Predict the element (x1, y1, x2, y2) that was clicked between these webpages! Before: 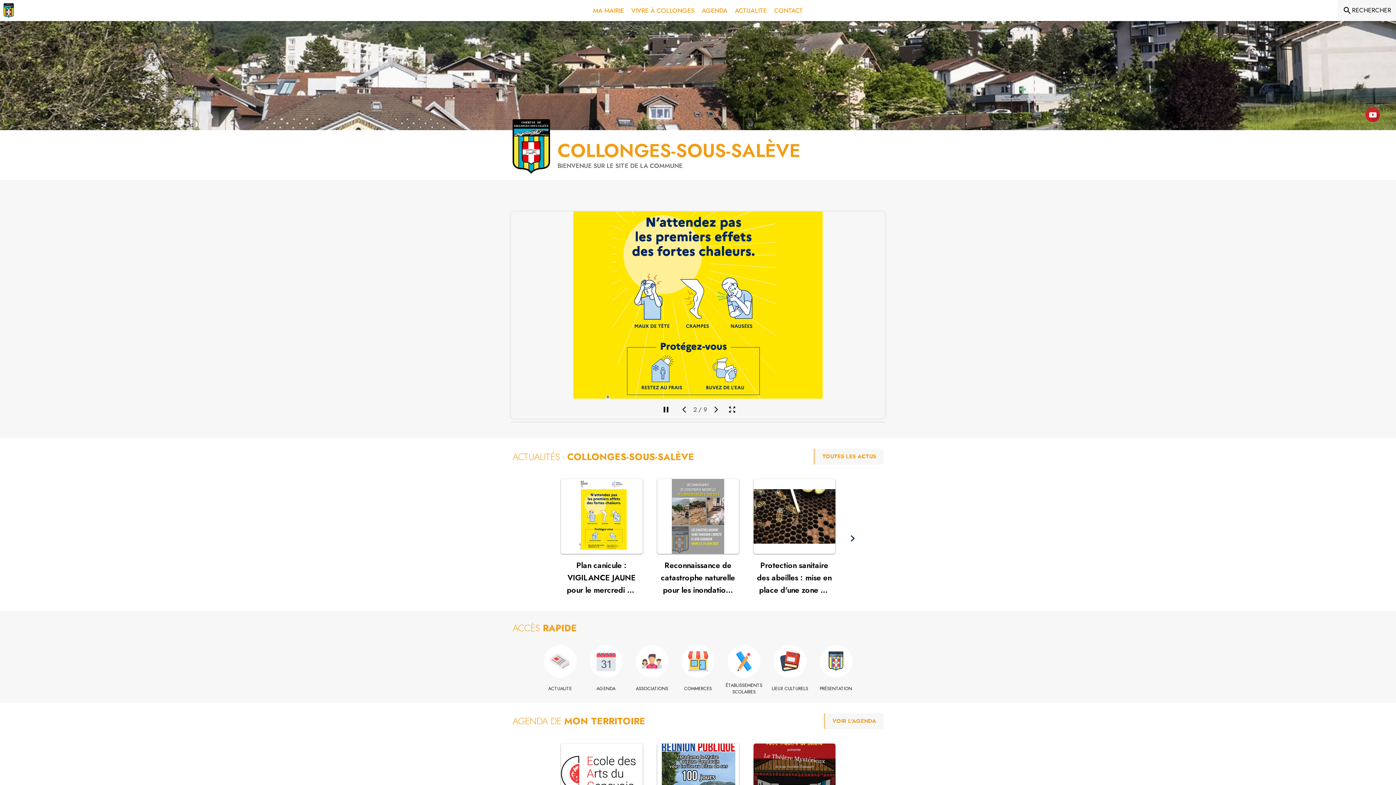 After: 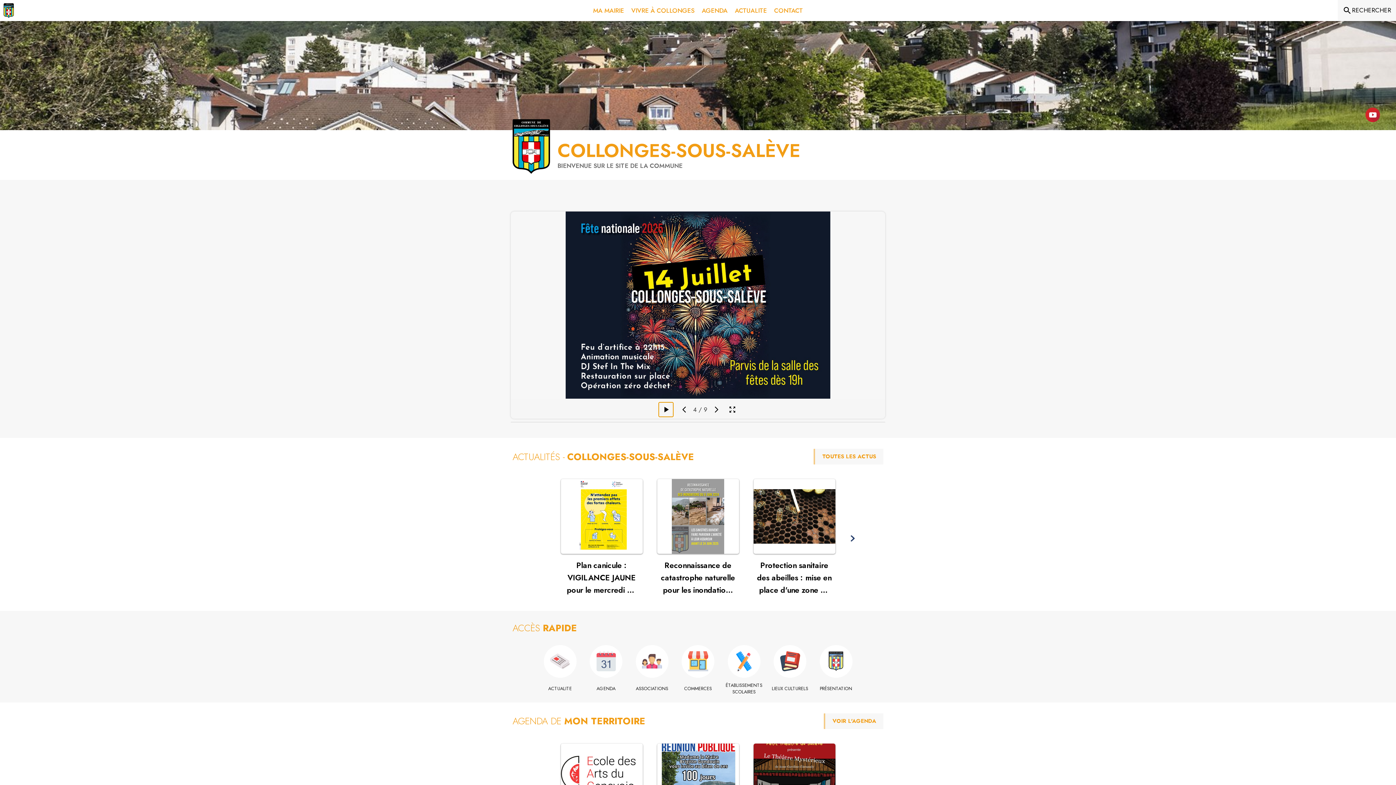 Action: bbox: (659, 402, 673, 417) label: Mettre en pause la galerie